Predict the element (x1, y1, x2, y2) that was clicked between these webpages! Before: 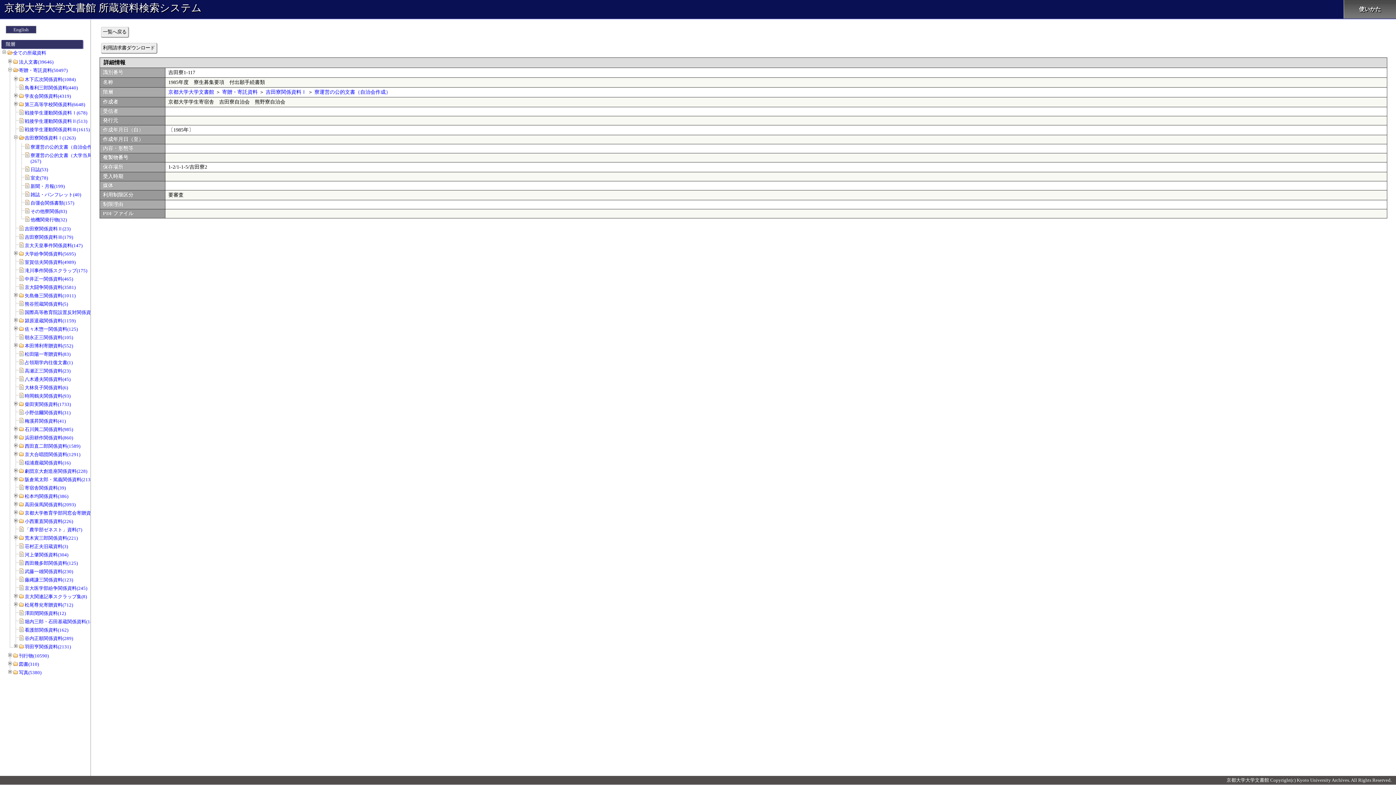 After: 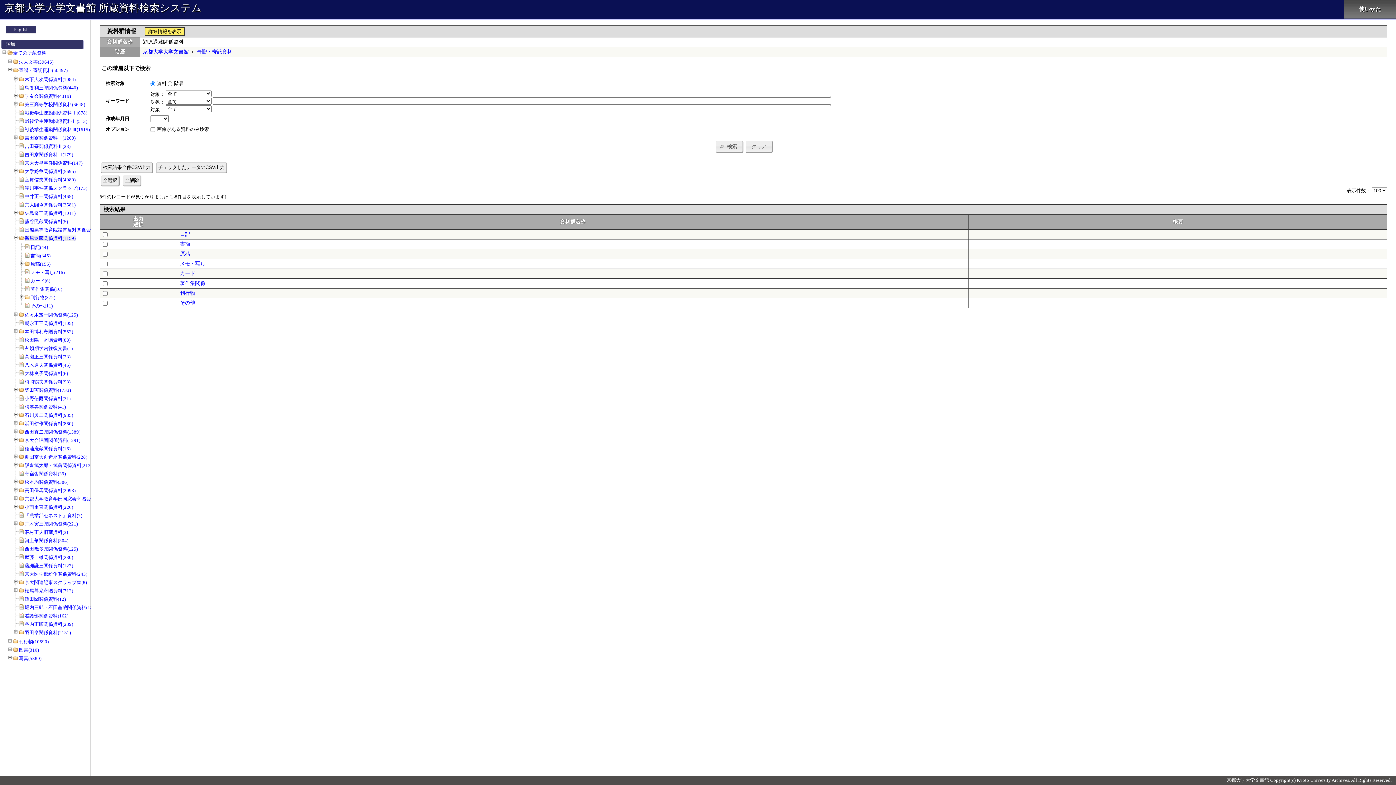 Action: bbox: (24, 318, 75, 323) label: 潁原退蔵関係資料(1159)